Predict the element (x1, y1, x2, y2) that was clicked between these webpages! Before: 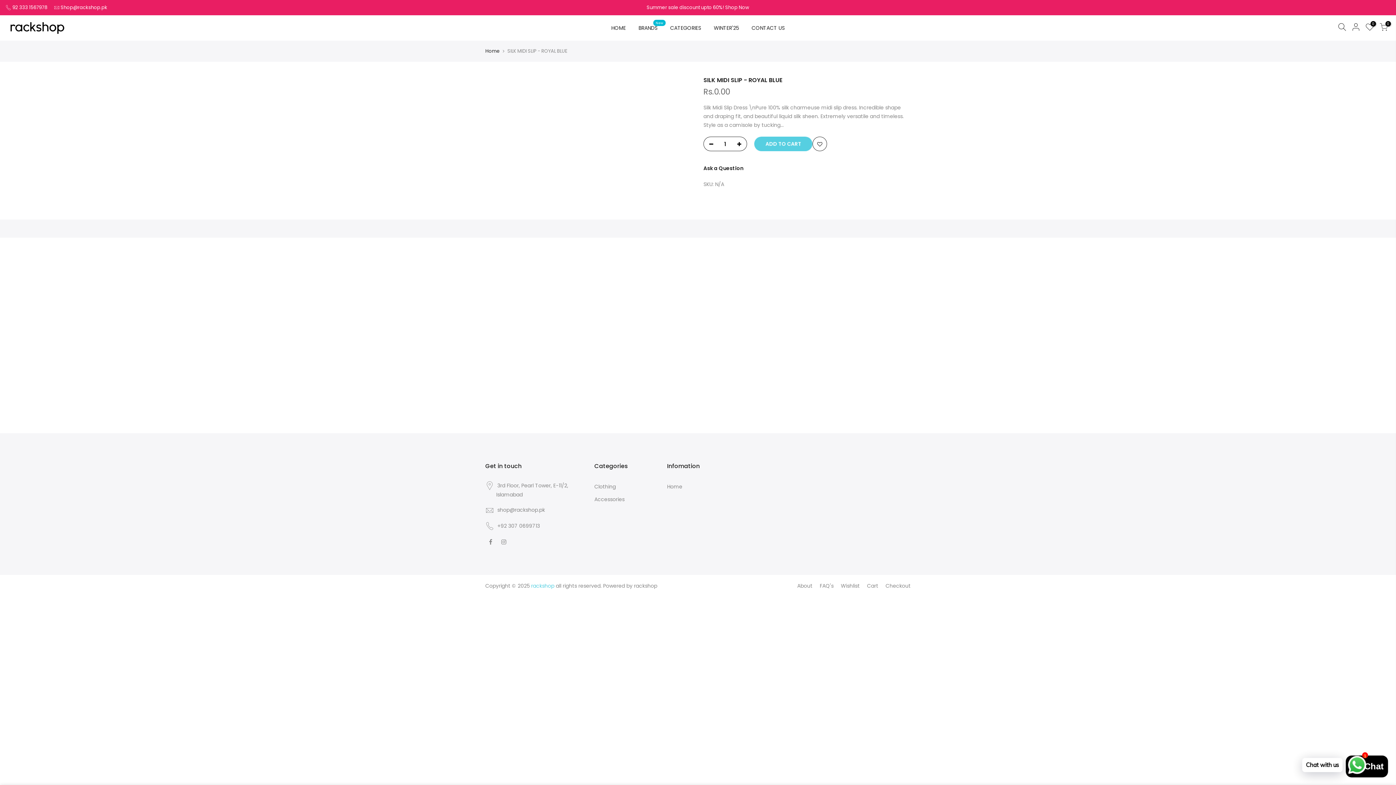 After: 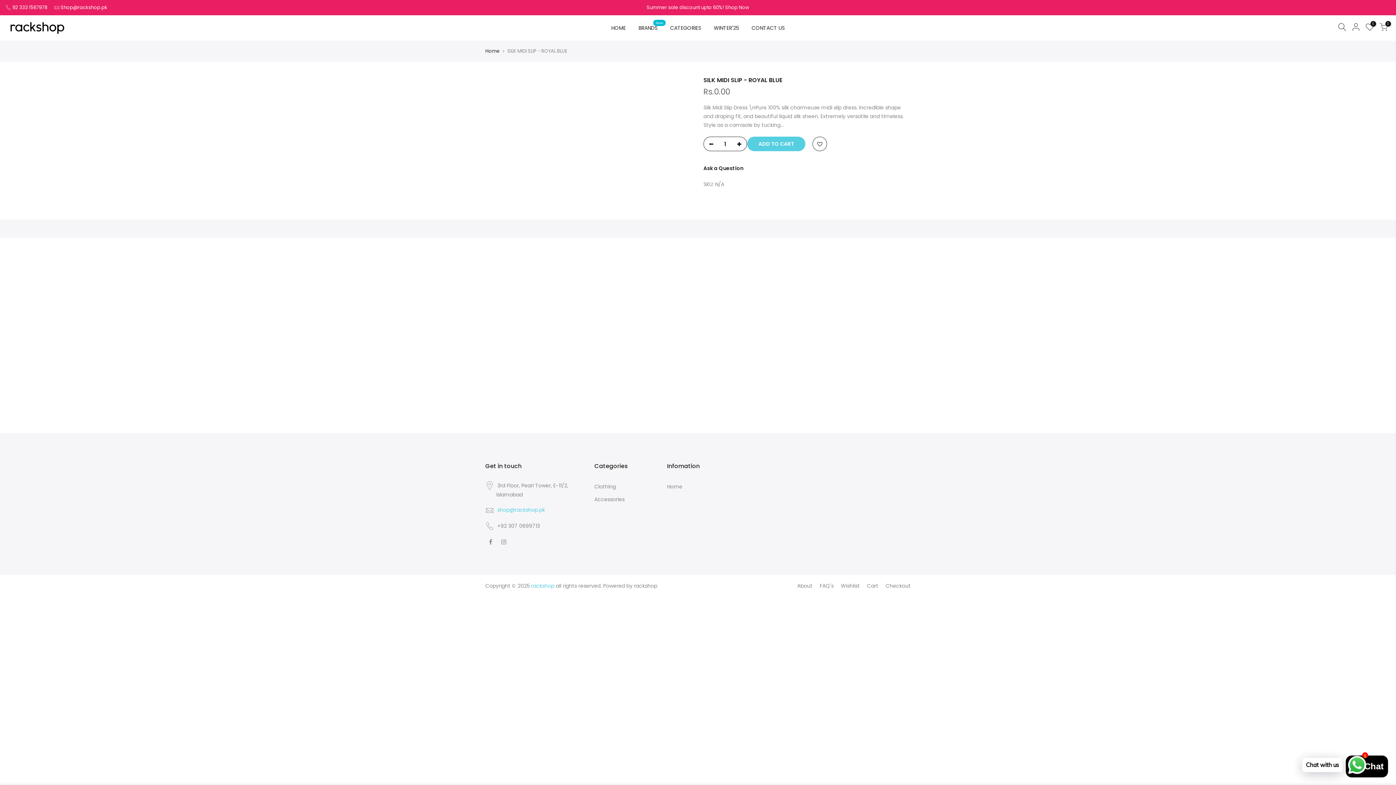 Action: label: shop@rackshop.pk bbox: (497, 506, 545, 513)